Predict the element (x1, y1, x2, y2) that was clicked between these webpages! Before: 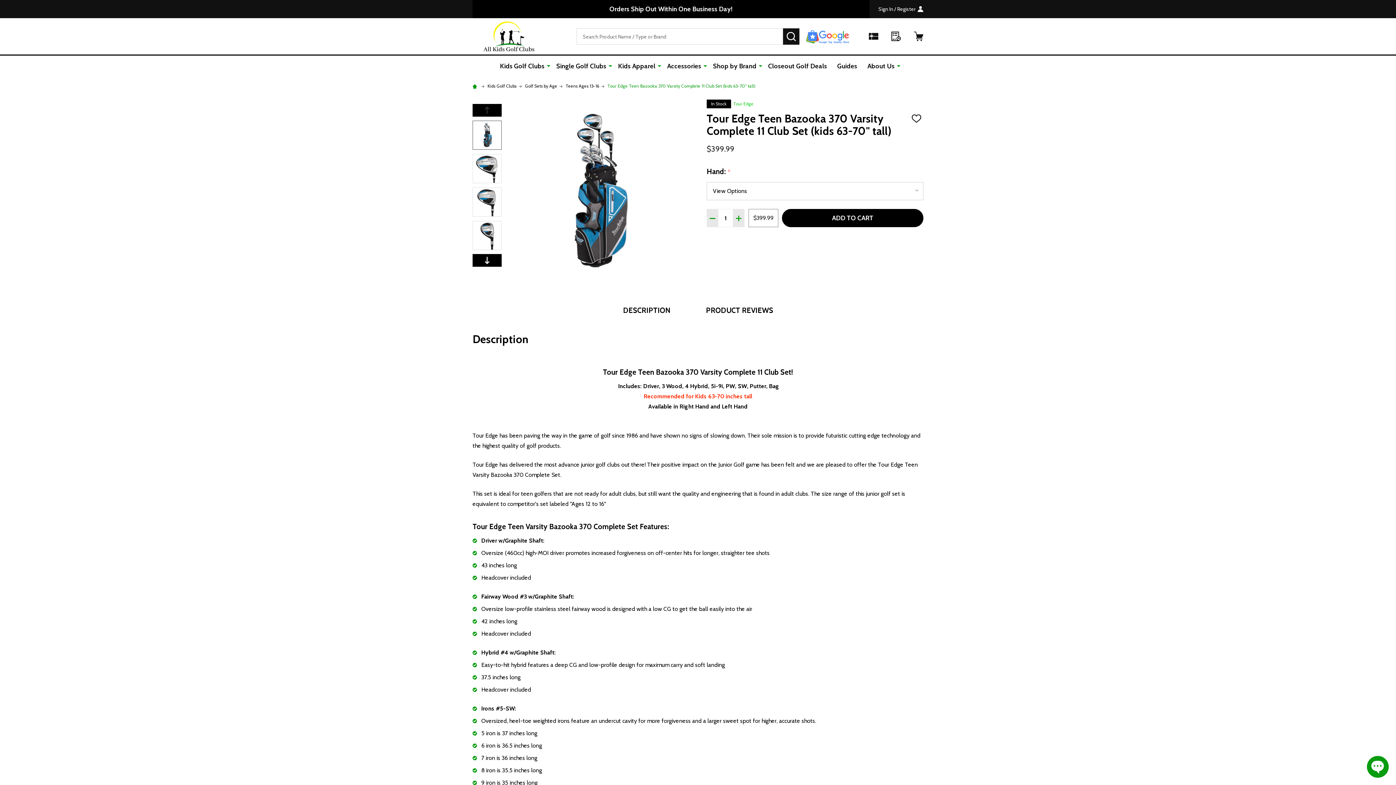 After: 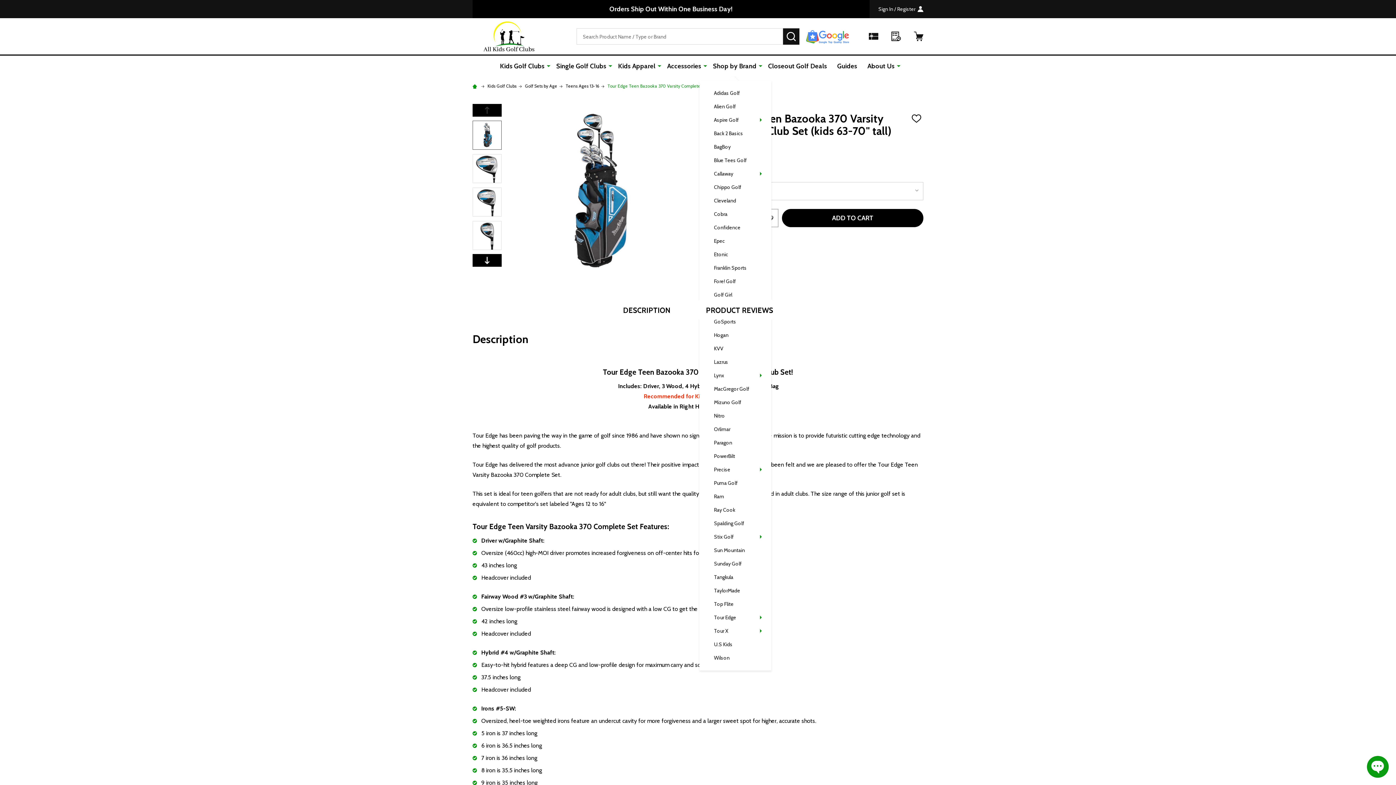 Action: bbox: (758, 55, 762, 76)